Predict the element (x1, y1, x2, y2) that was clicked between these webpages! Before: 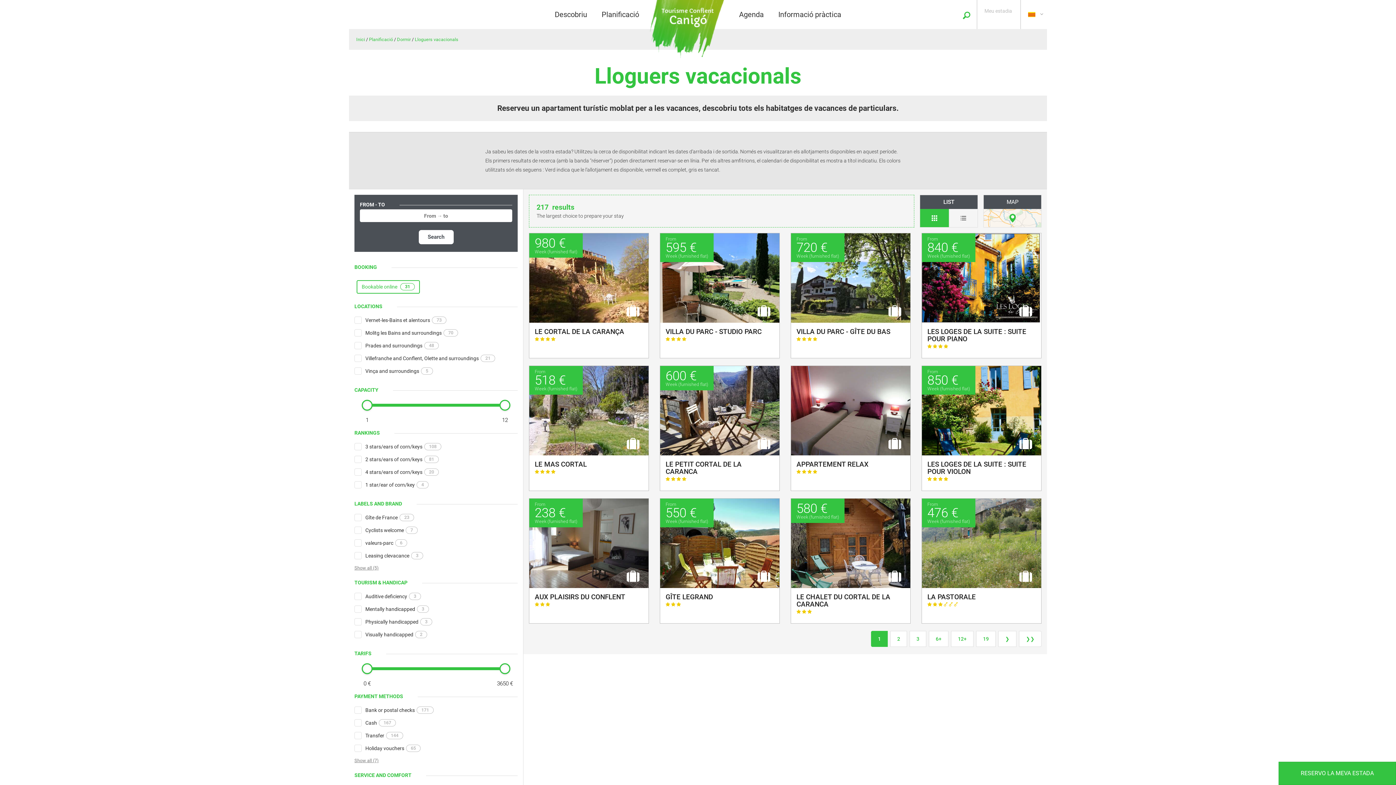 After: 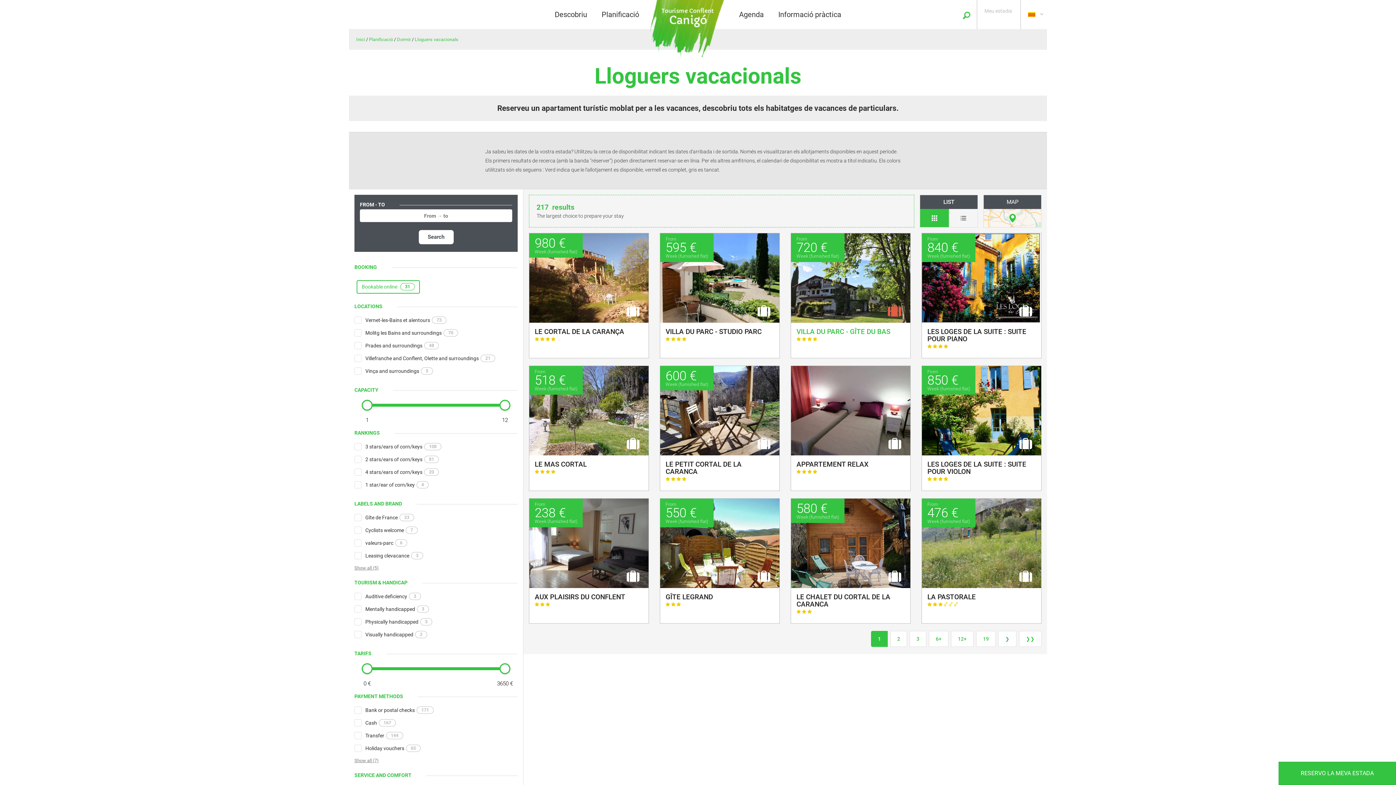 Action: bbox: (883, 299, 906, 322)